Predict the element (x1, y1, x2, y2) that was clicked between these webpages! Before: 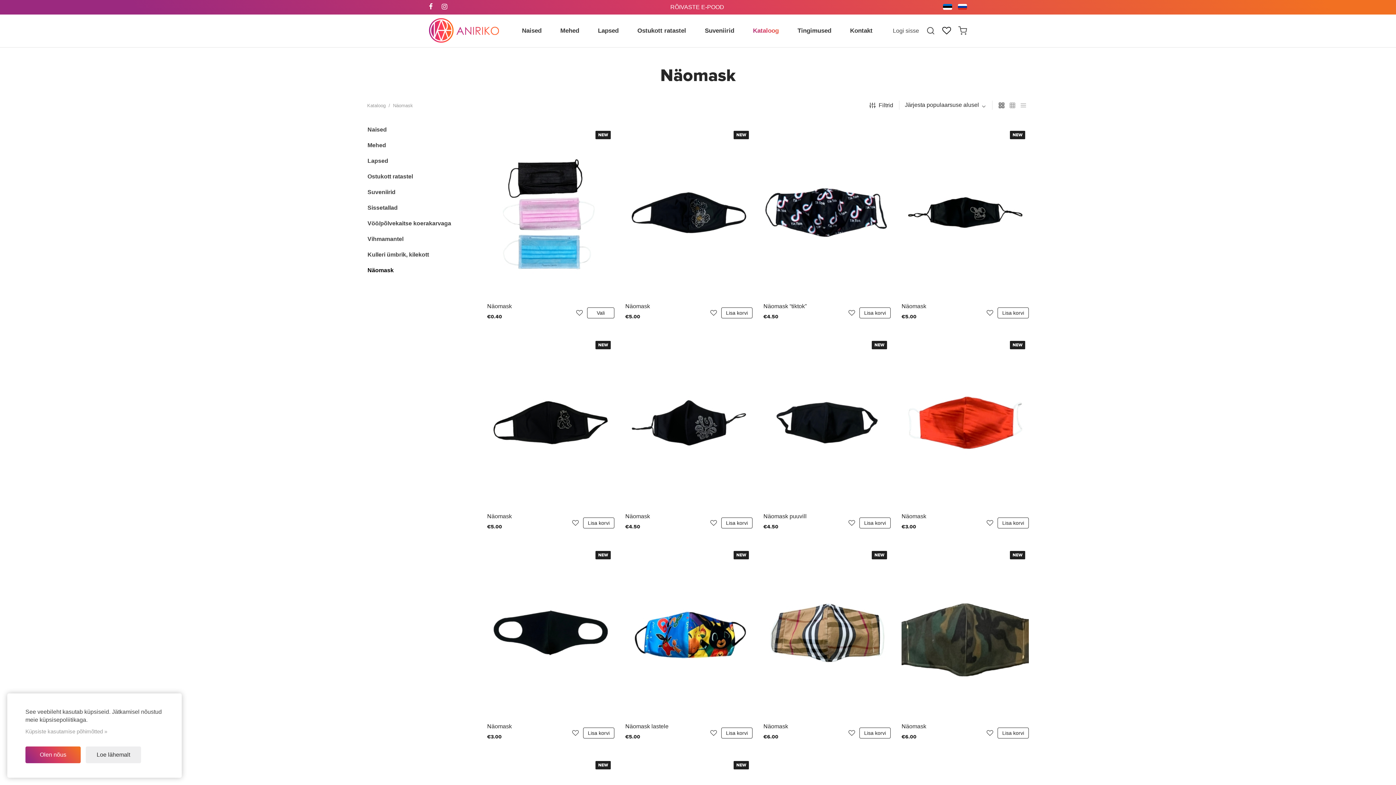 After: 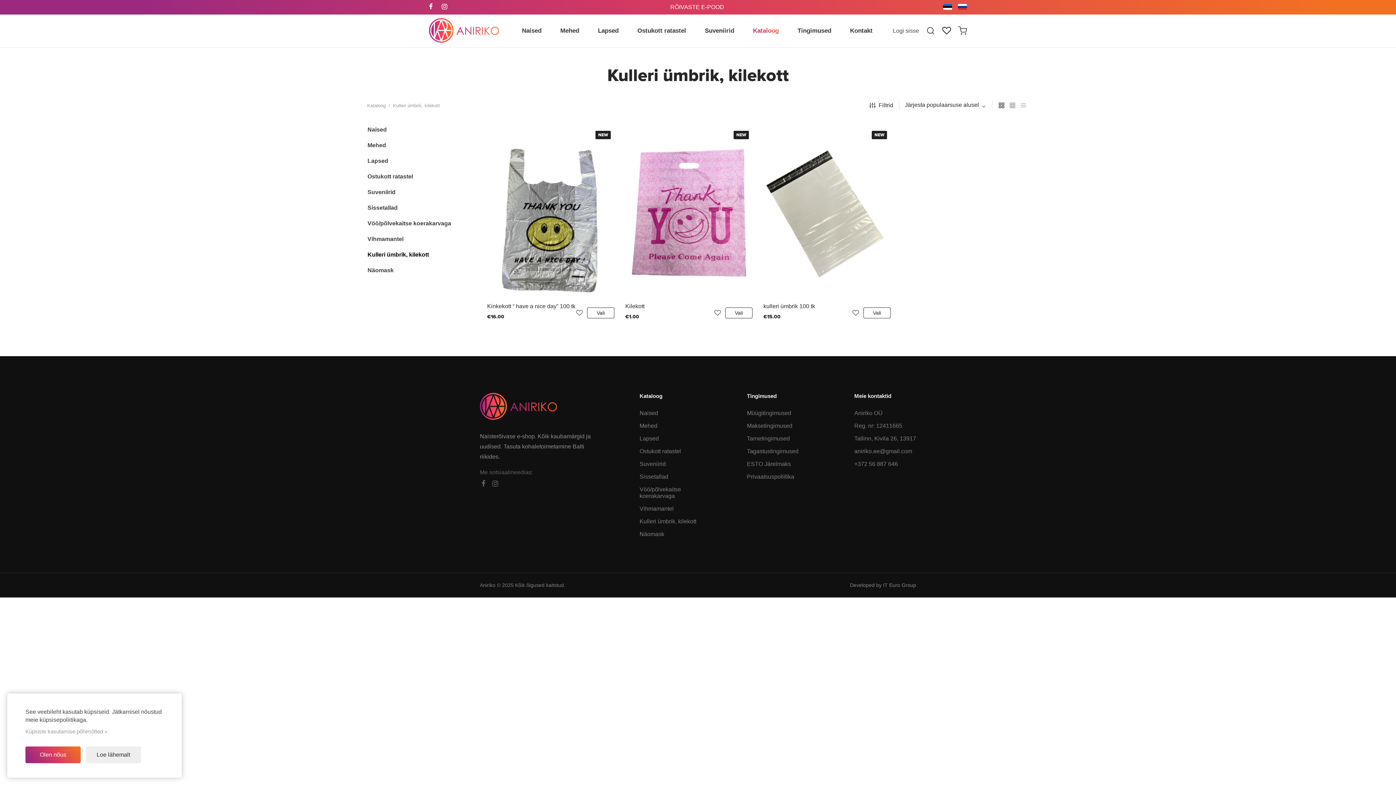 Action: label: Kulleri ümbrik, kilekott bbox: (367, 251, 457, 258)